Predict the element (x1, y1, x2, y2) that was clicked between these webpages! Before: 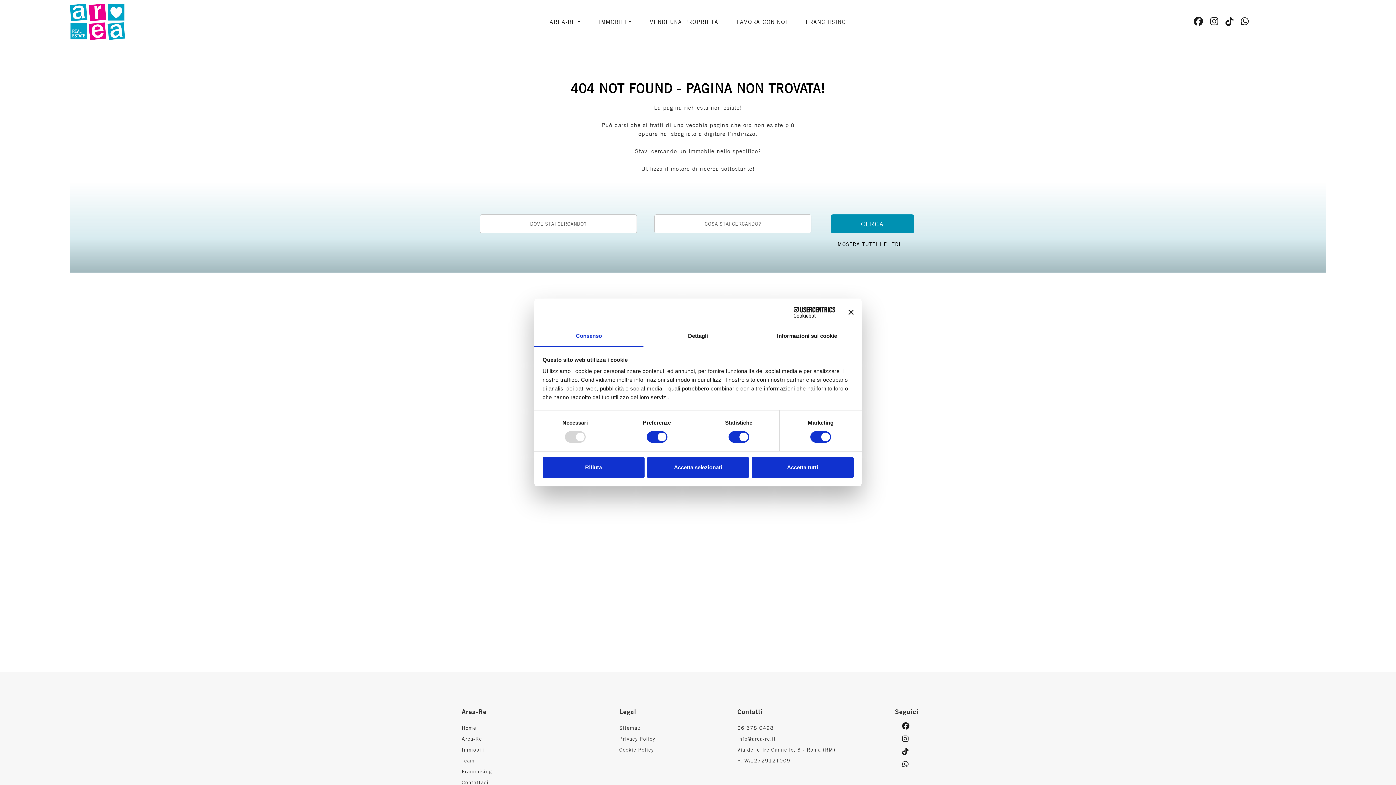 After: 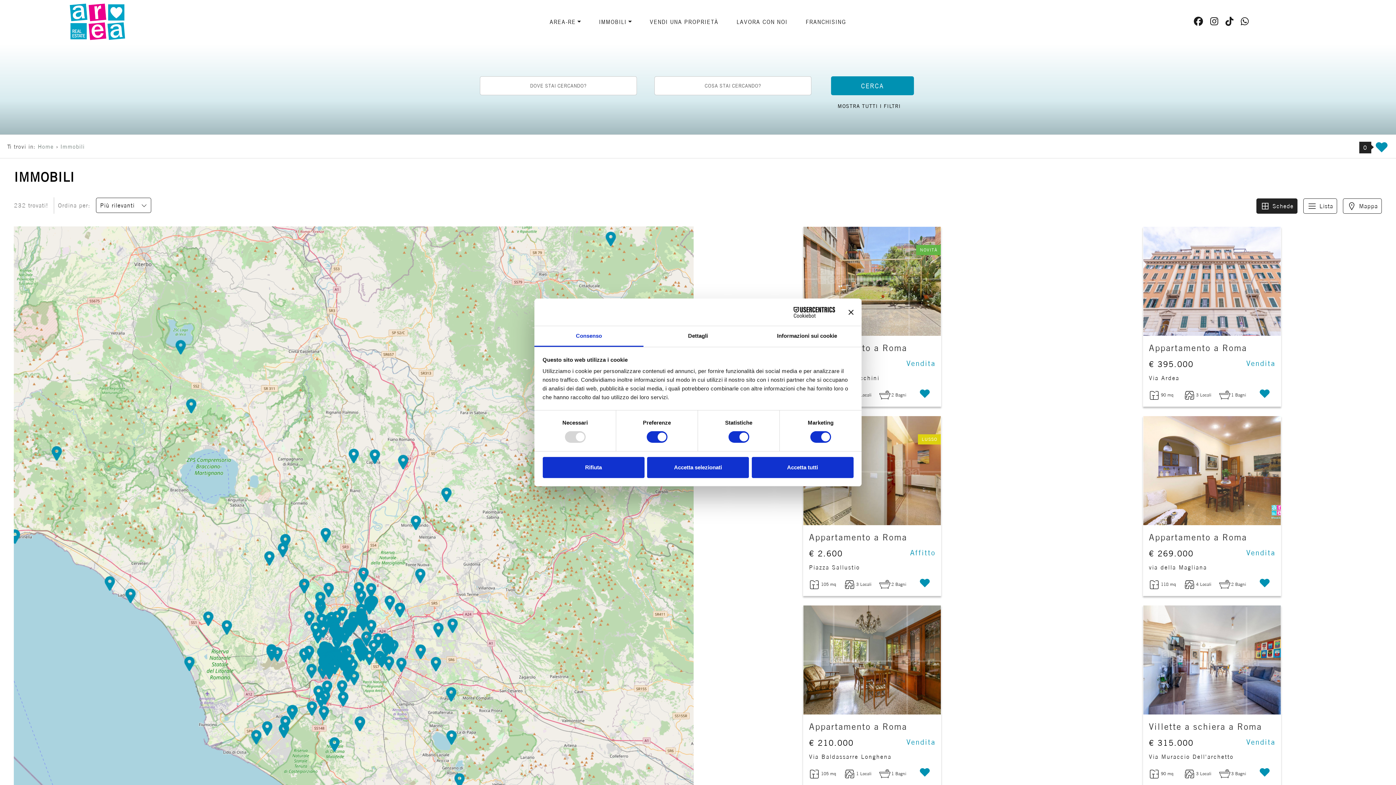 Action: bbox: (461, 746, 485, 753) label: Immobili